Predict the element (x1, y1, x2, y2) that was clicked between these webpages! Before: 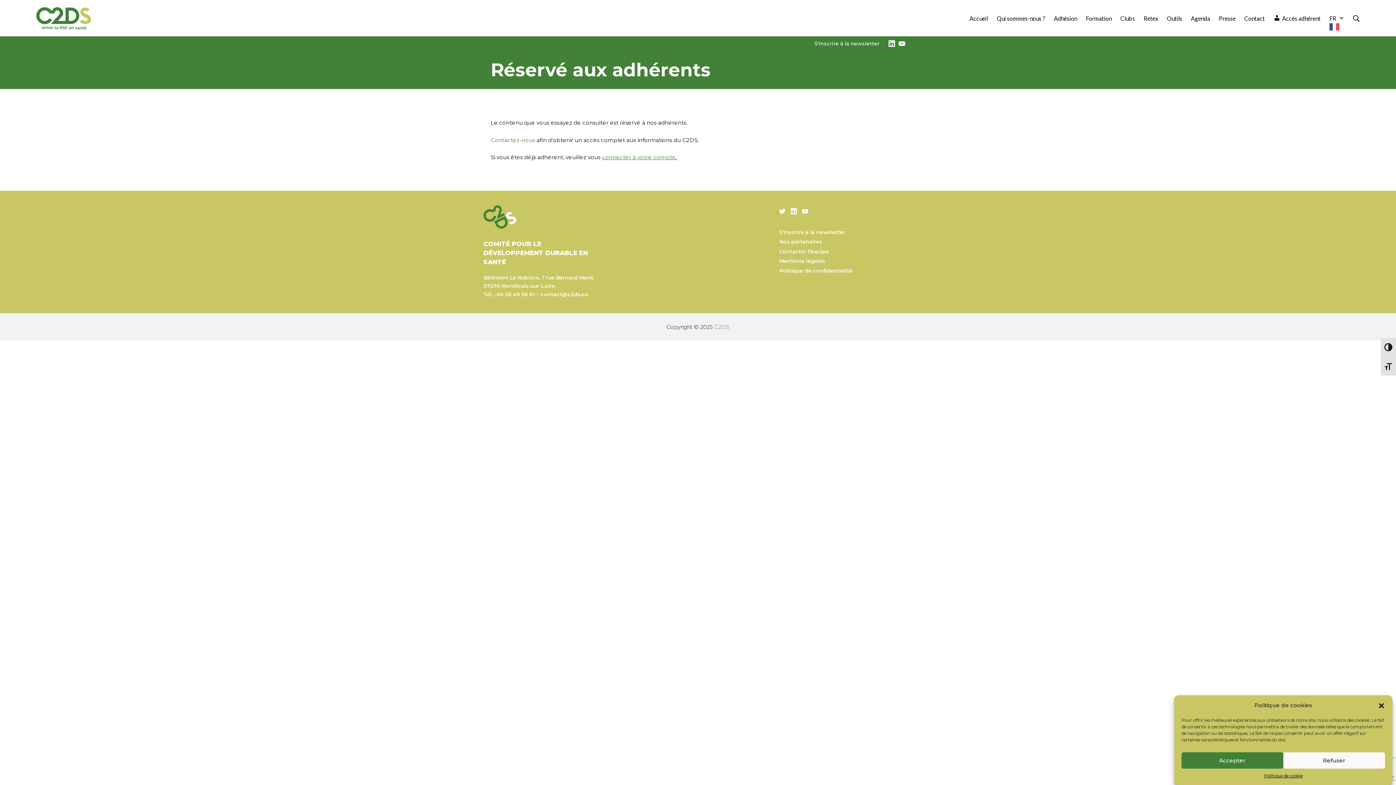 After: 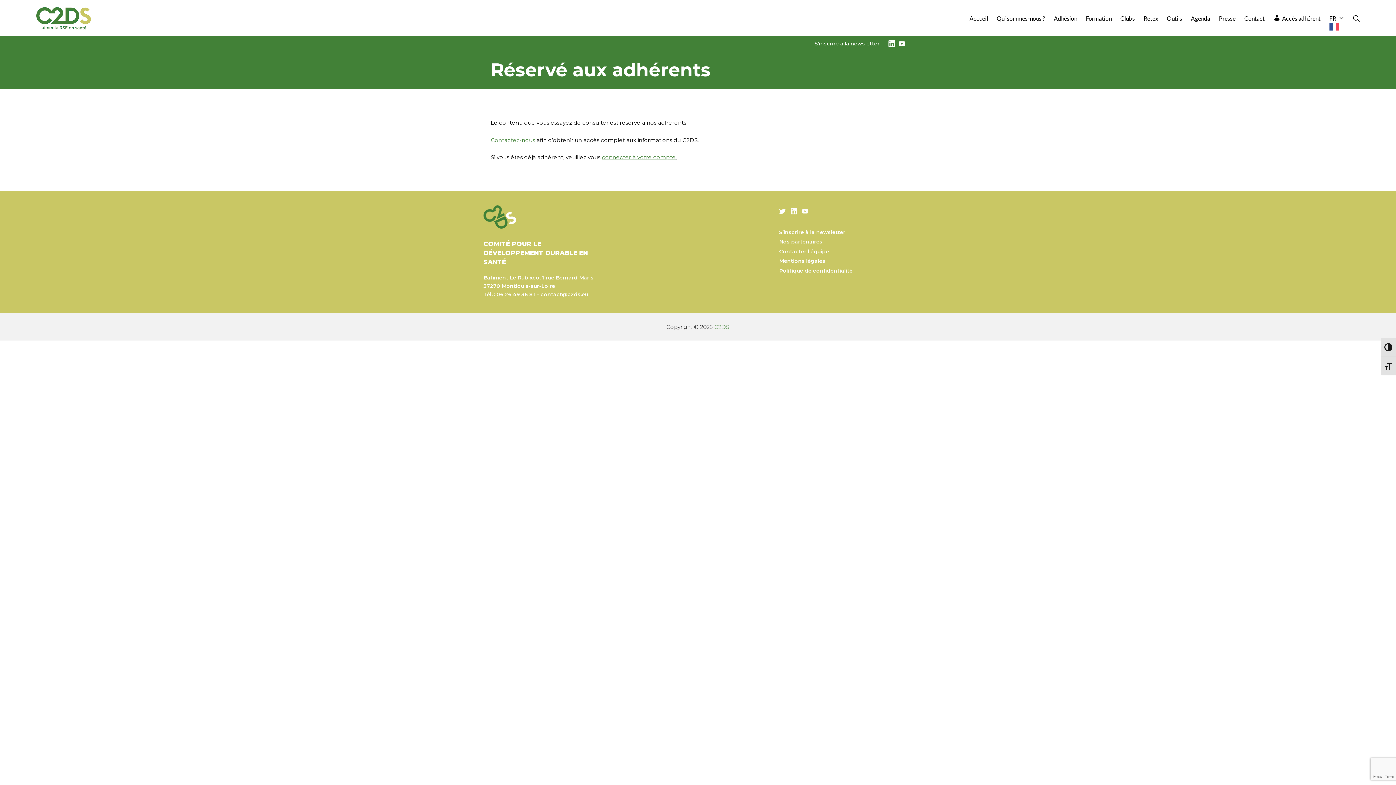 Action: label: Fermer la boîte de dialogue bbox: (1378, 702, 1385, 709)